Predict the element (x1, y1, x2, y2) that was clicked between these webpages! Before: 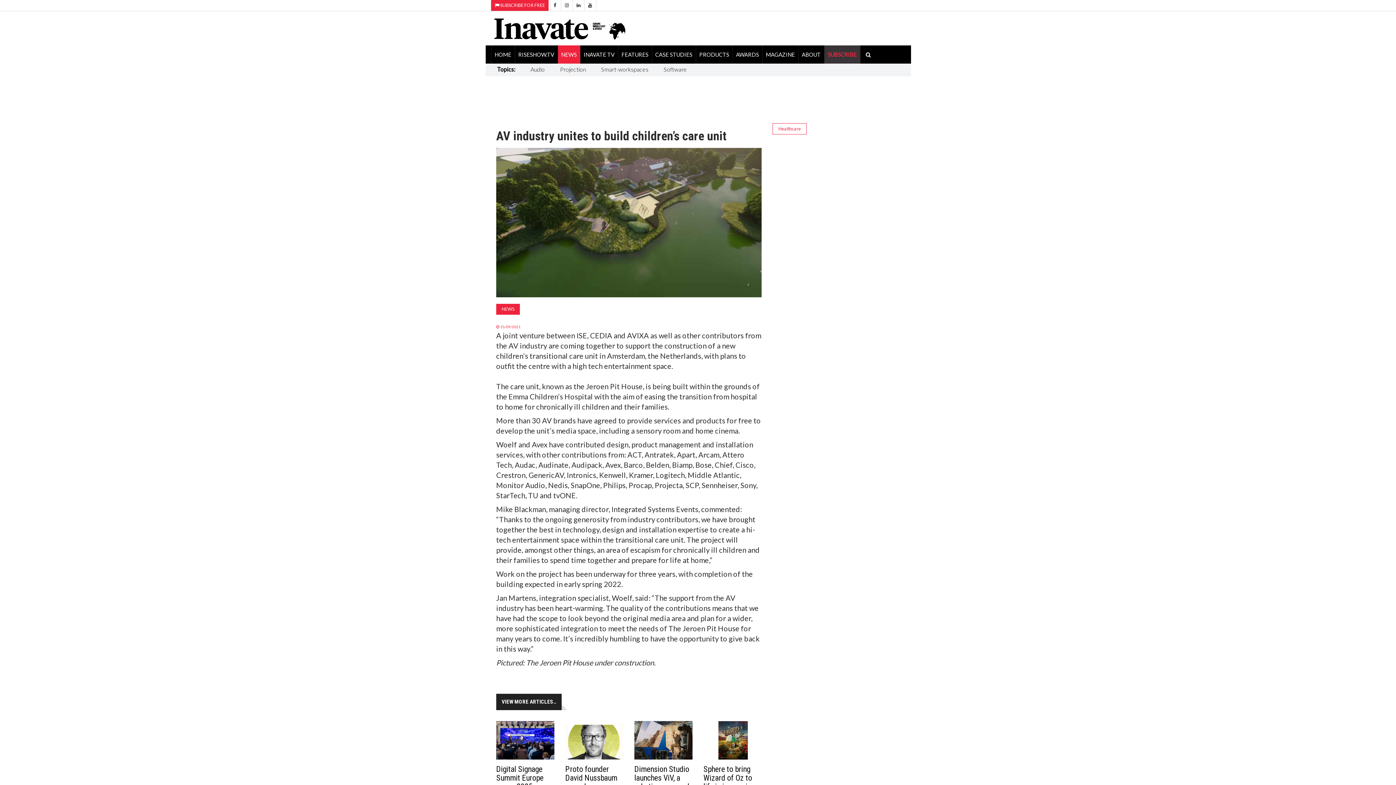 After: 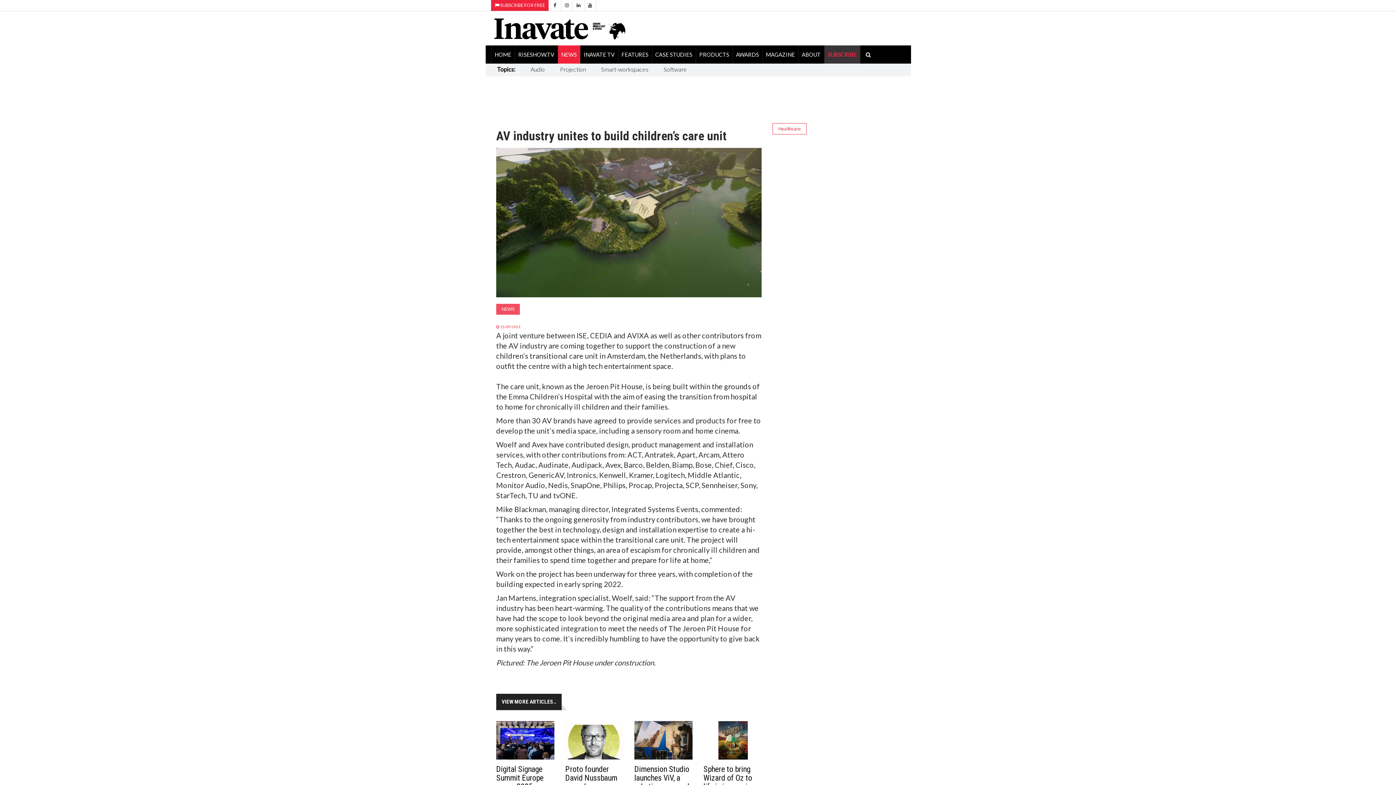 Action: label: NEWS bbox: (496, 303, 520, 314)